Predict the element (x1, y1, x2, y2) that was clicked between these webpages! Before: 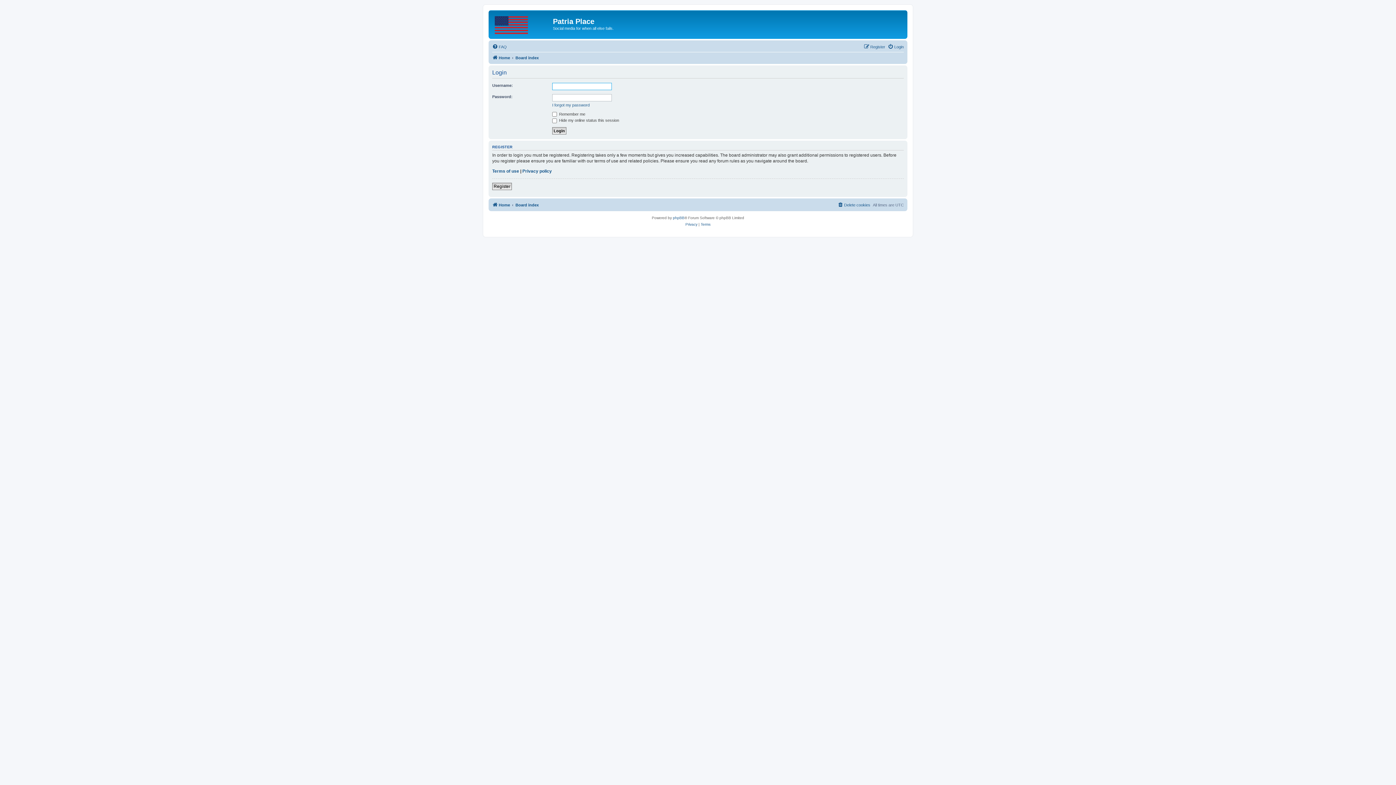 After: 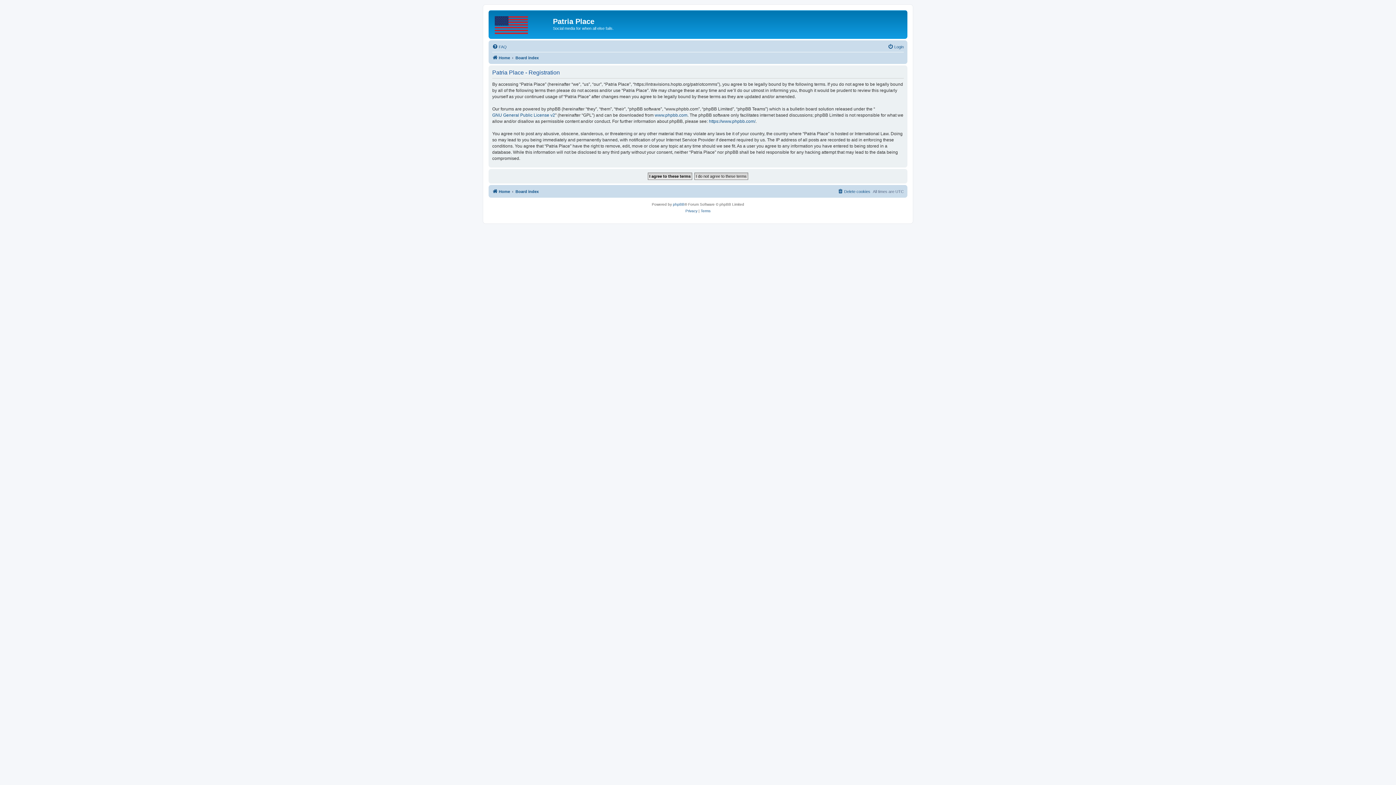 Action: bbox: (864, 42, 885, 51) label: Register